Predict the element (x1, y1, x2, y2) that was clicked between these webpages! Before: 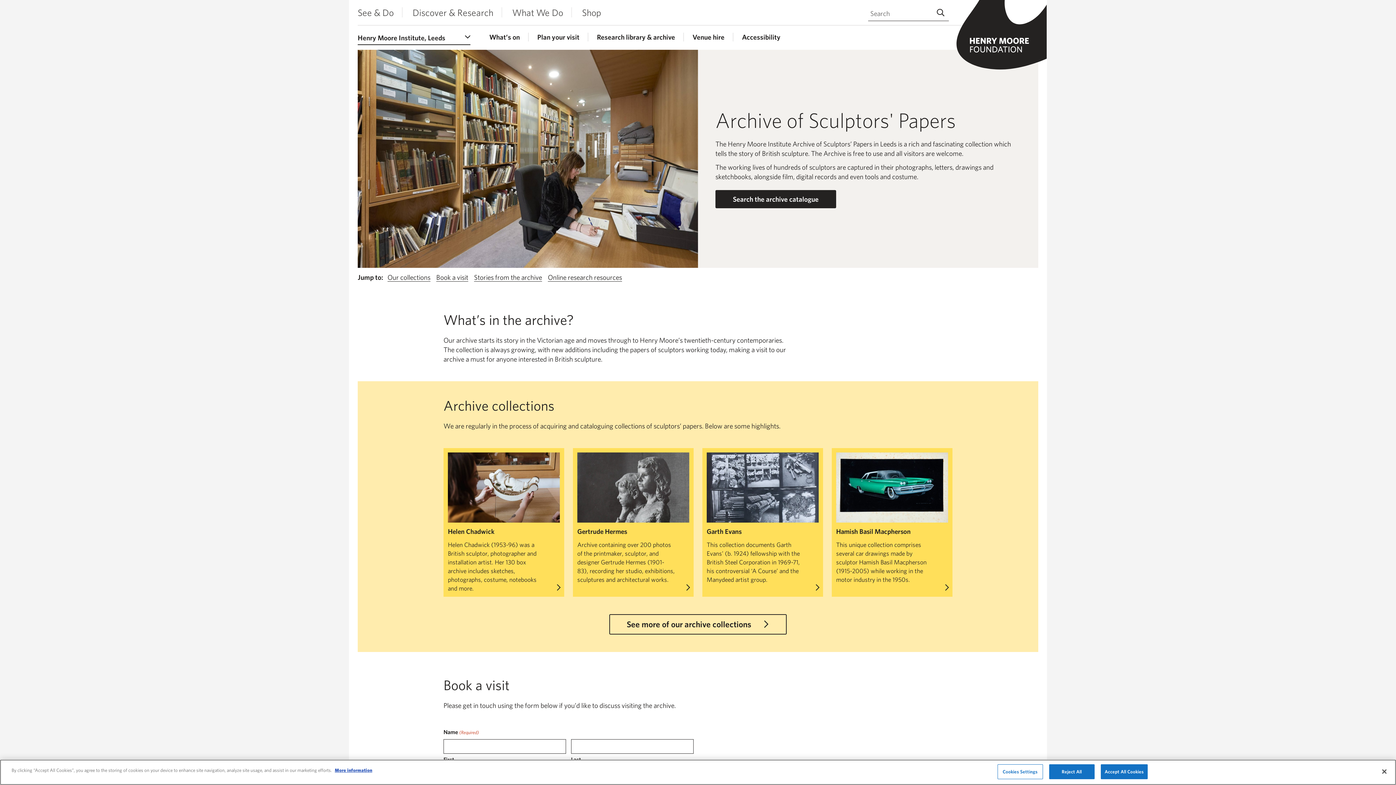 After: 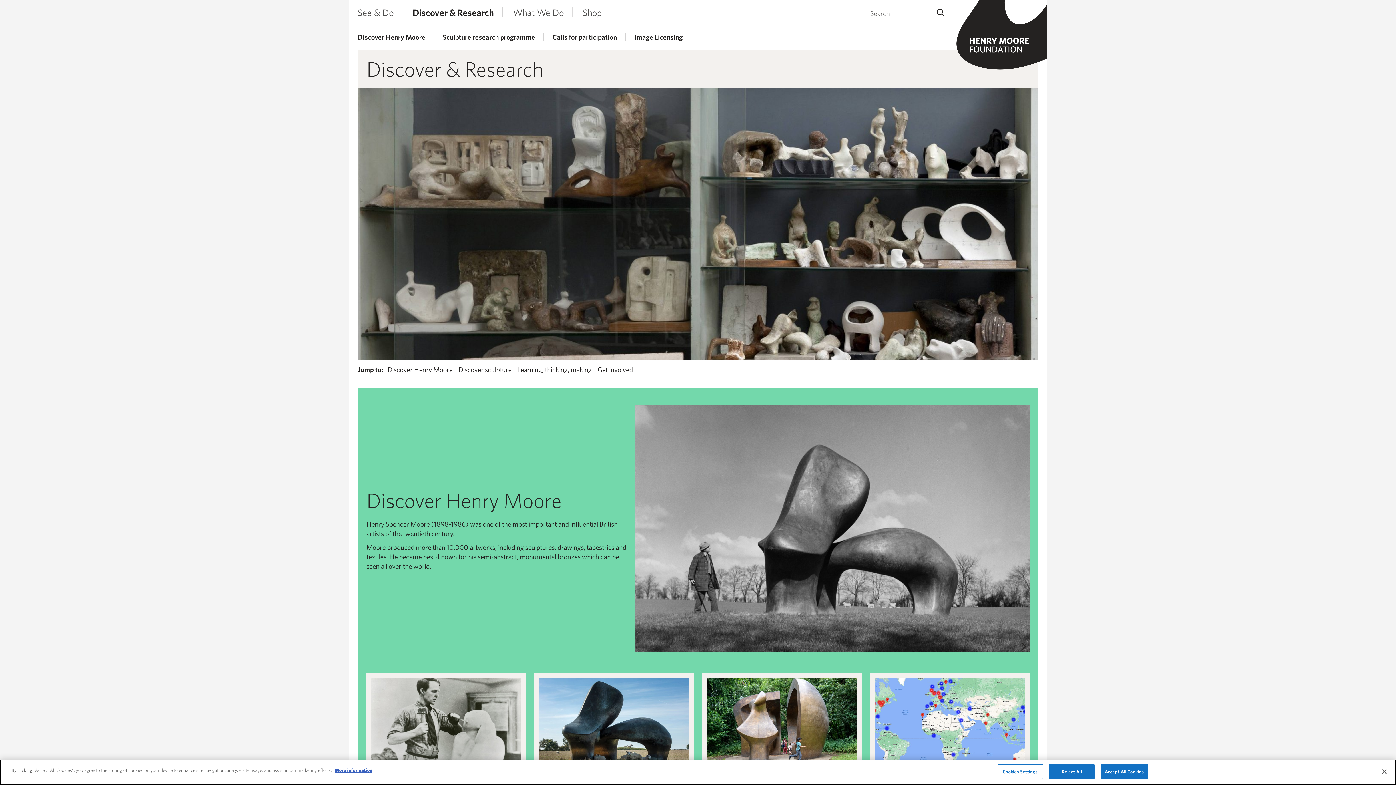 Action: bbox: (412, 5, 502, 19) label: Discover & Research